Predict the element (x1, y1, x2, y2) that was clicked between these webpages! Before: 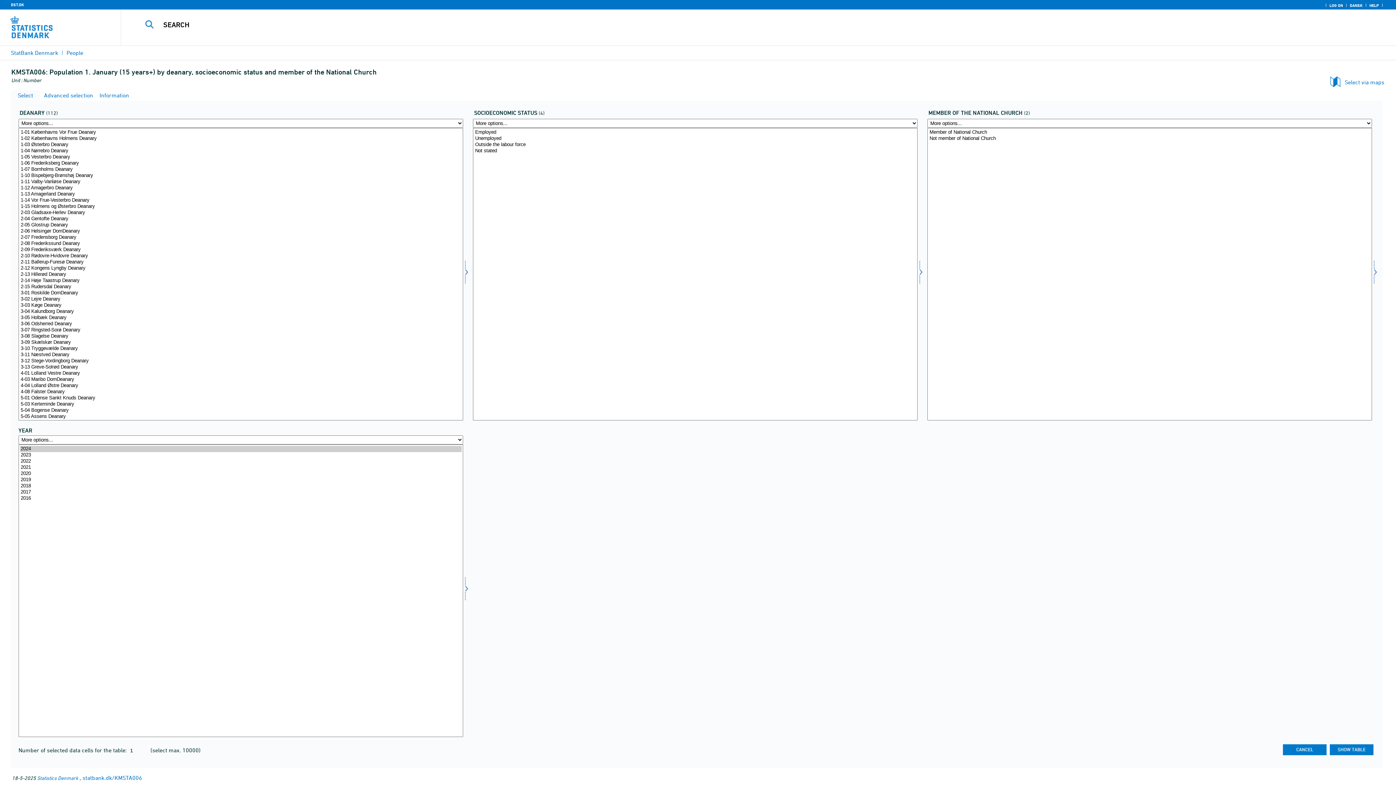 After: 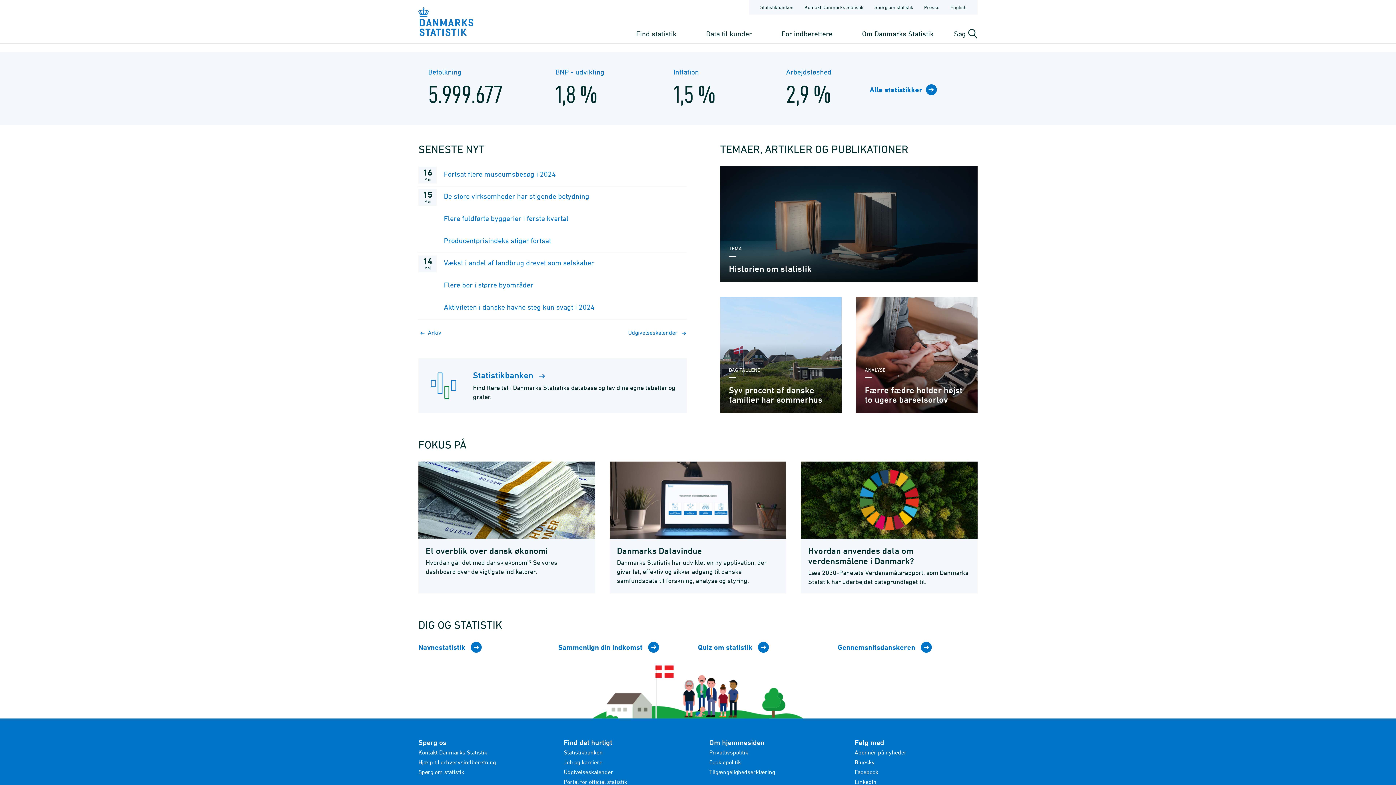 Action: bbox: (9, 2, 25, 7) label: DST.DK